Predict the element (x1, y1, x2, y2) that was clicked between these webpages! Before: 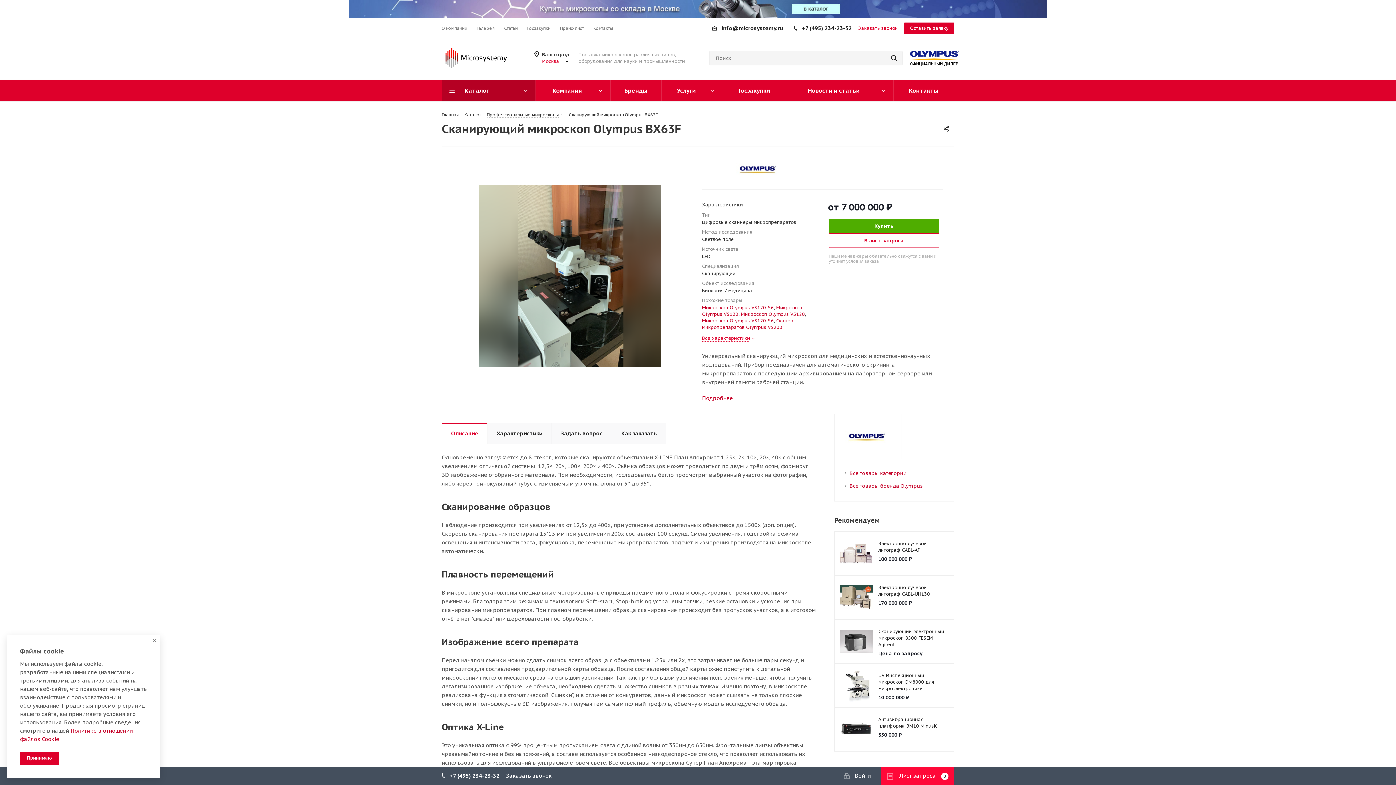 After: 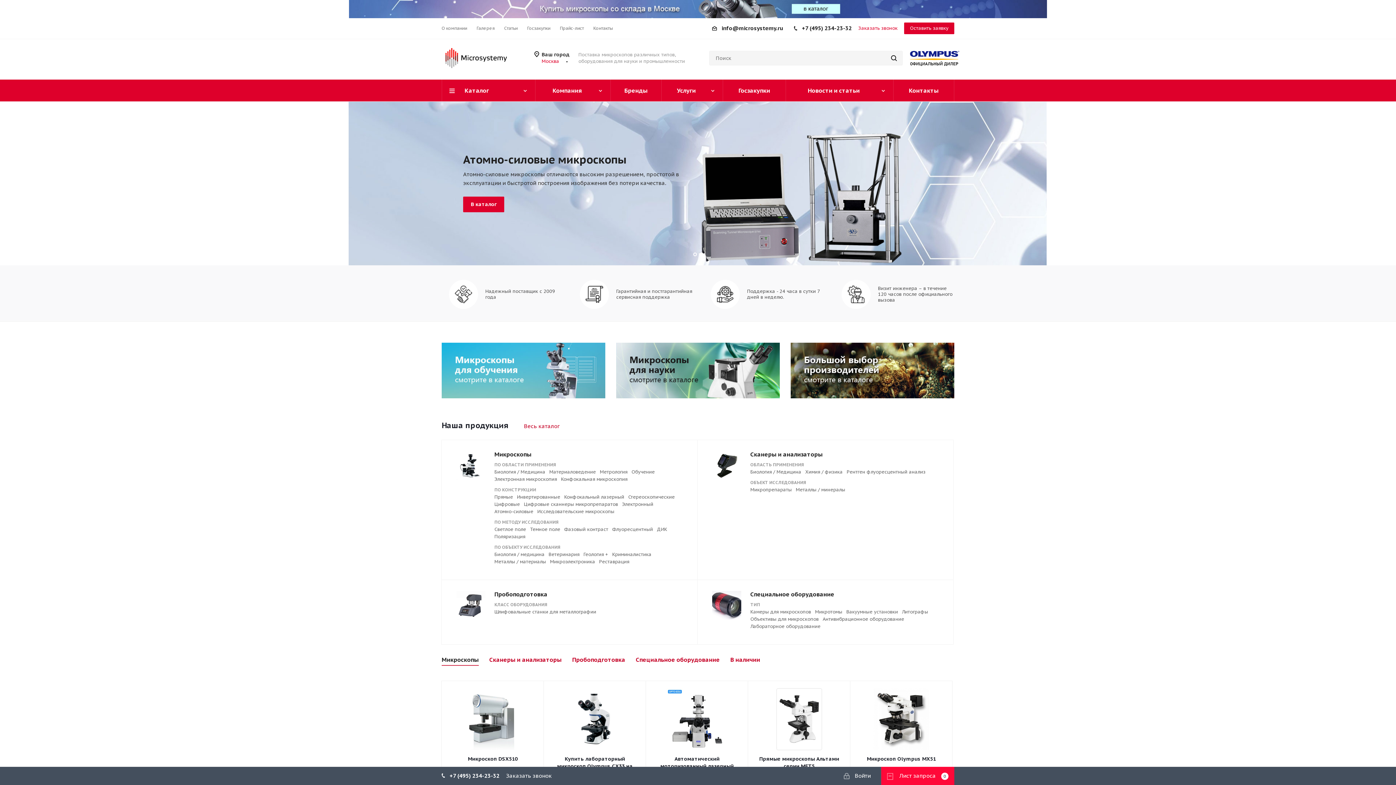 Action: bbox: (441, 54, 510, 61)